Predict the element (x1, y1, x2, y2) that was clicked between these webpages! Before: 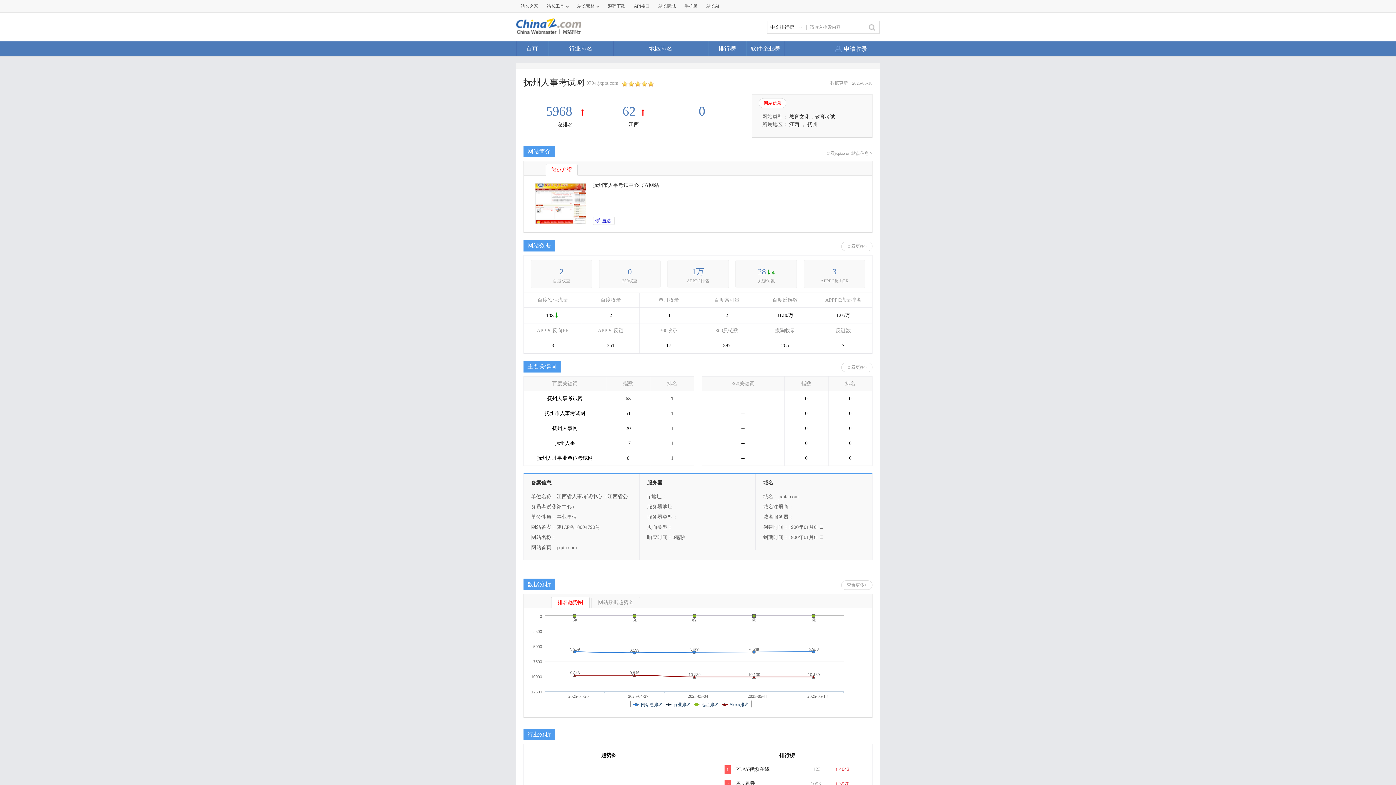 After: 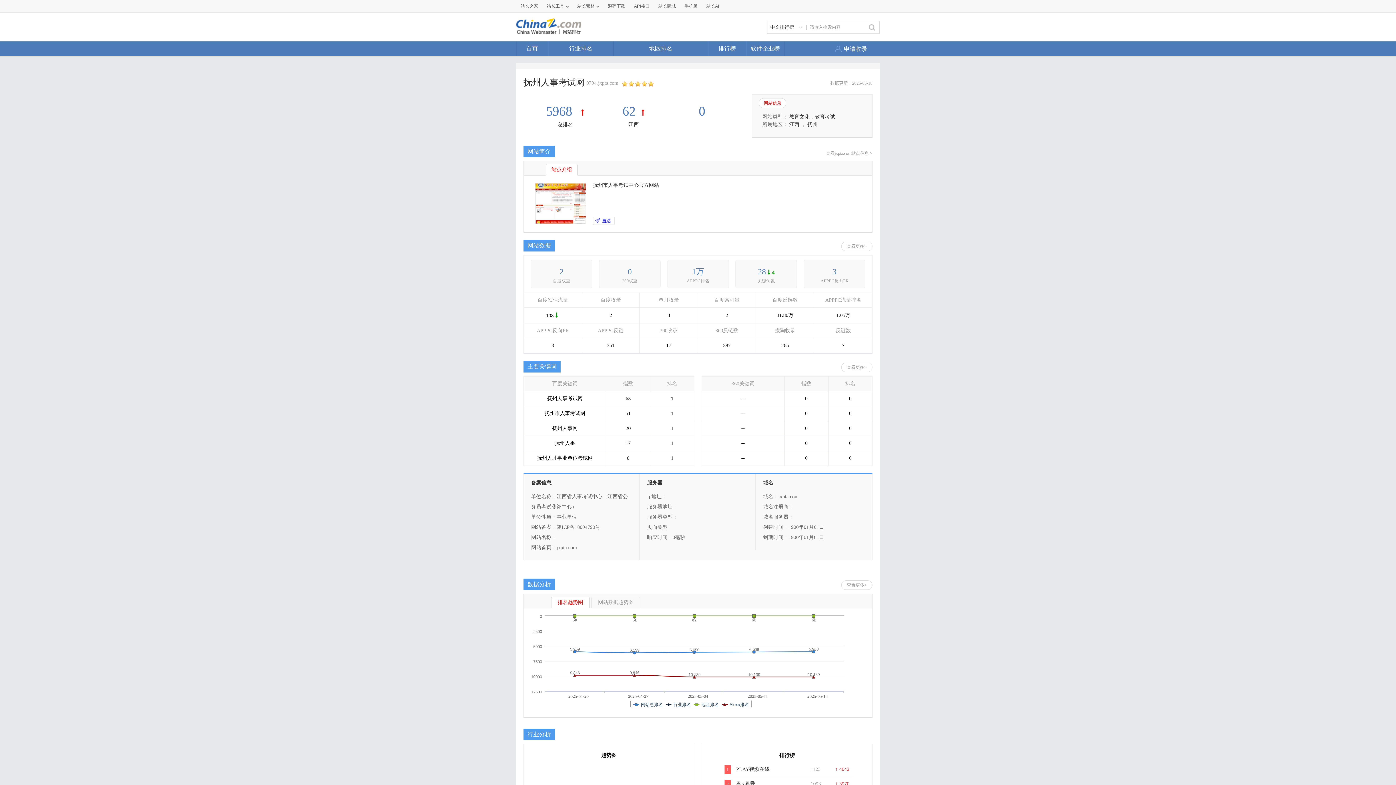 Action: bbox: (841, 580, 872, 590) label: 查看更多>